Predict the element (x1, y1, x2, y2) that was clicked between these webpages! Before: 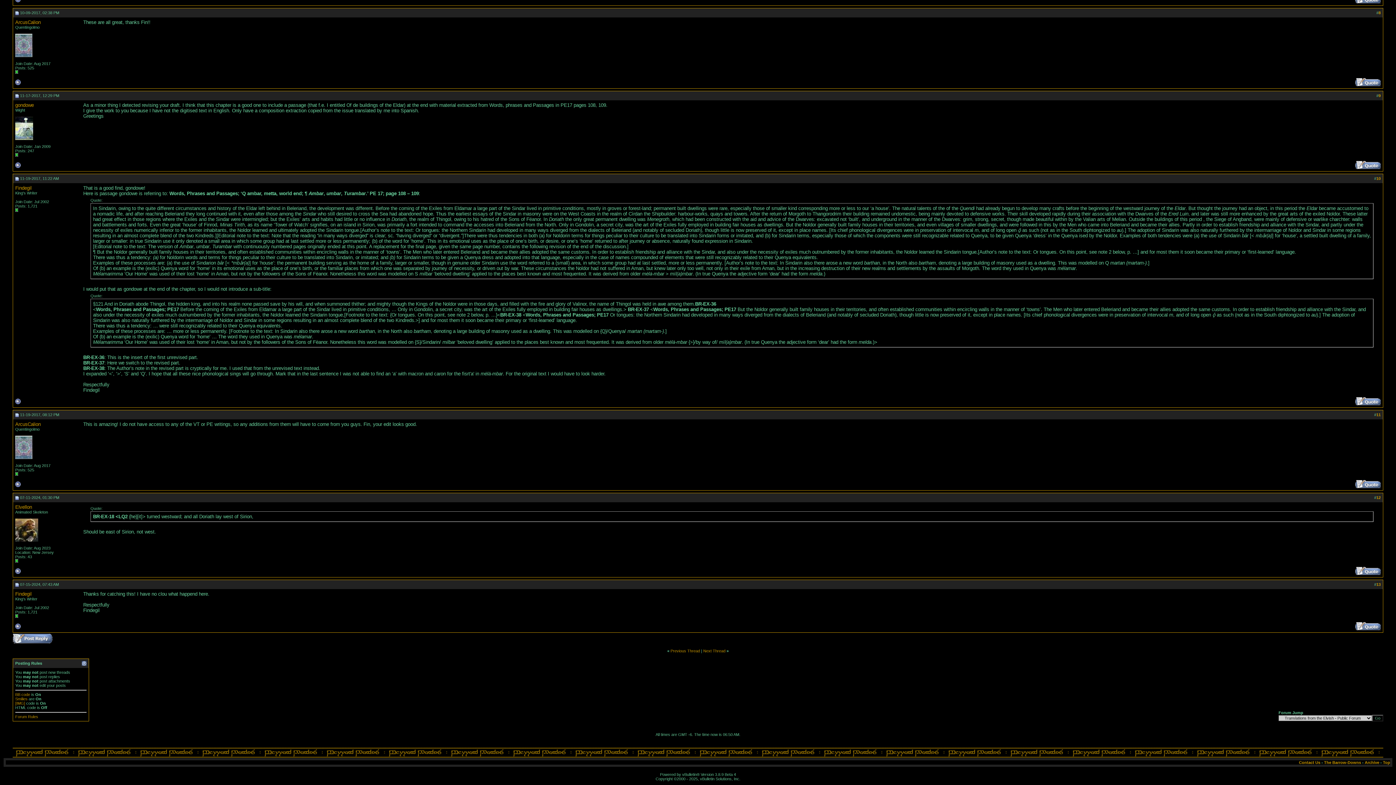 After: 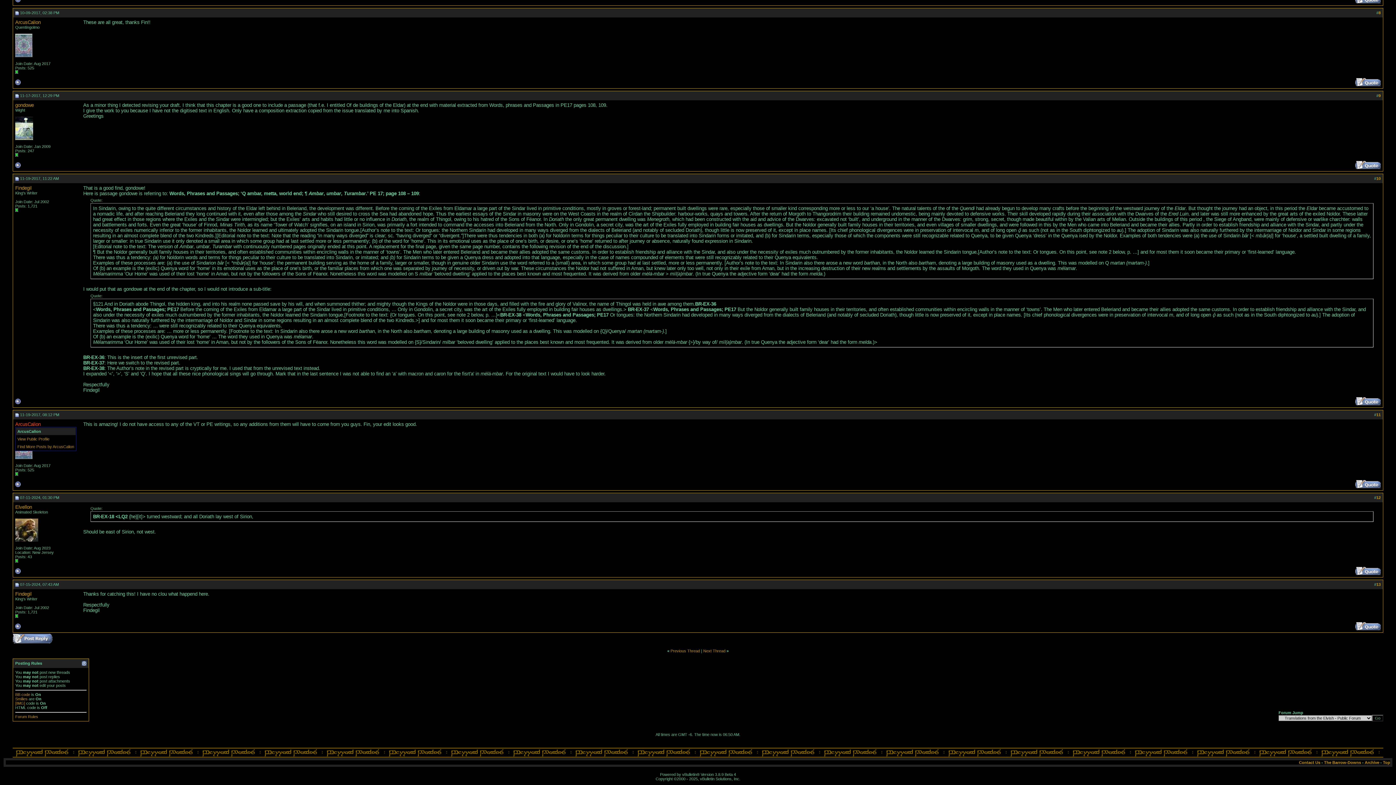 Action: label: ArcusCalion bbox: (15, 421, 40, 427)